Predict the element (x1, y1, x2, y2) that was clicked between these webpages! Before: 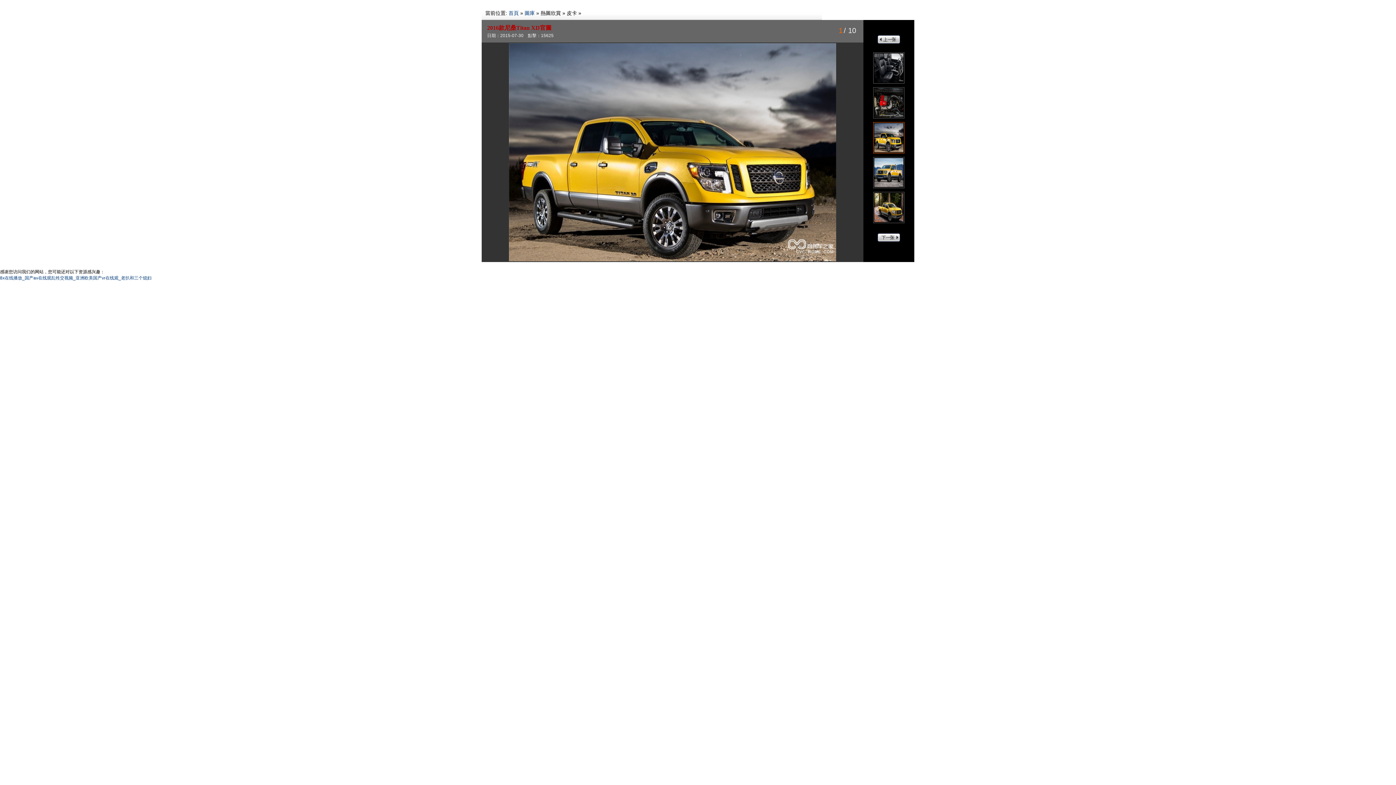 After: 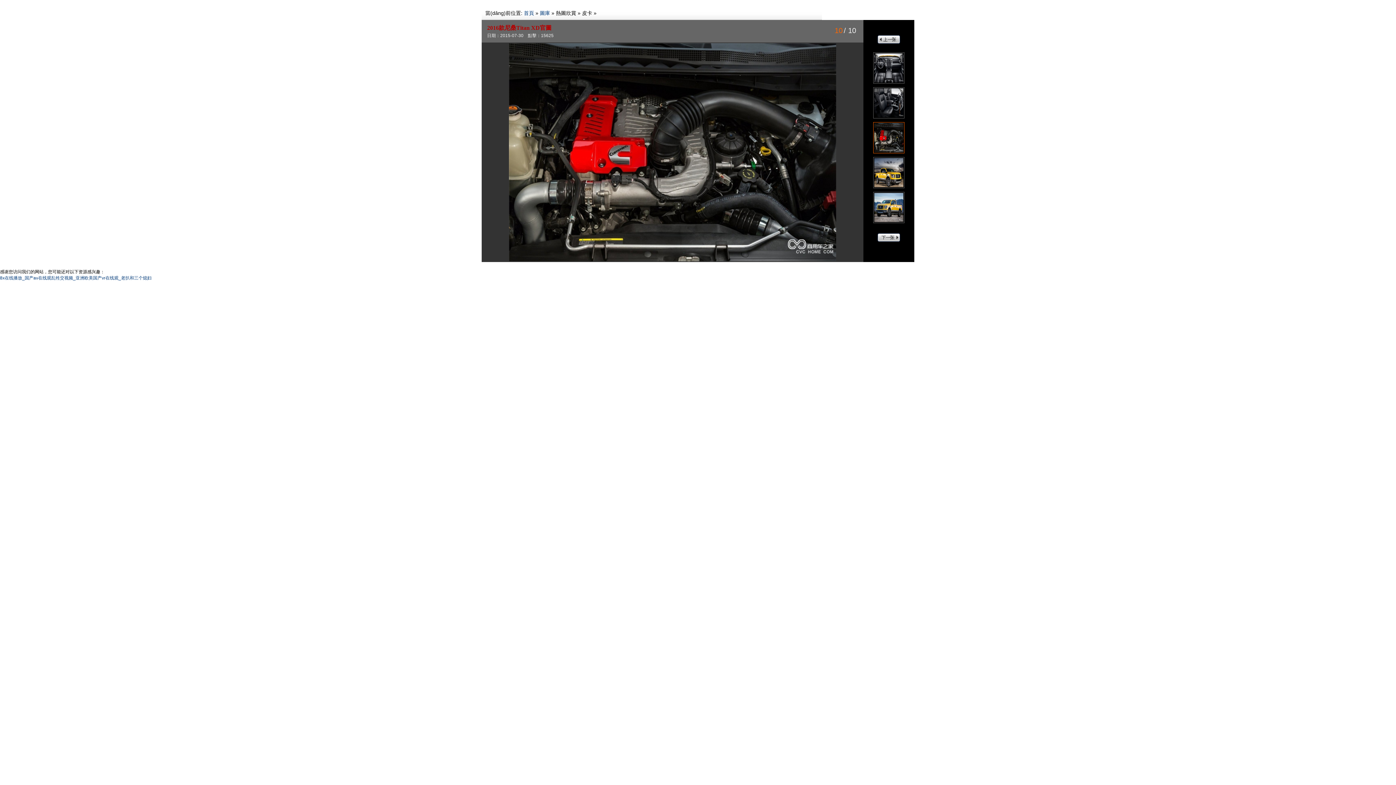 Action: bbox: (877, 36, 900, 41)